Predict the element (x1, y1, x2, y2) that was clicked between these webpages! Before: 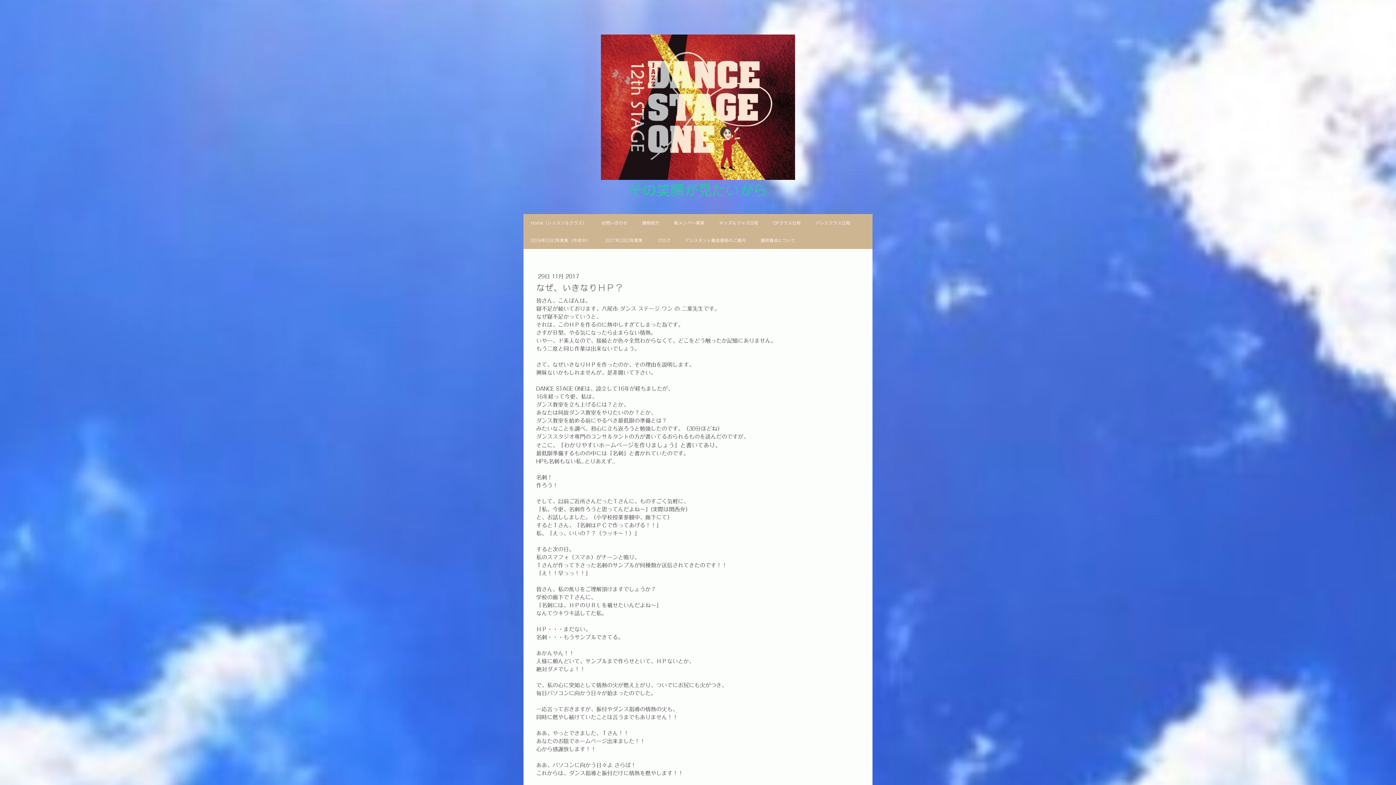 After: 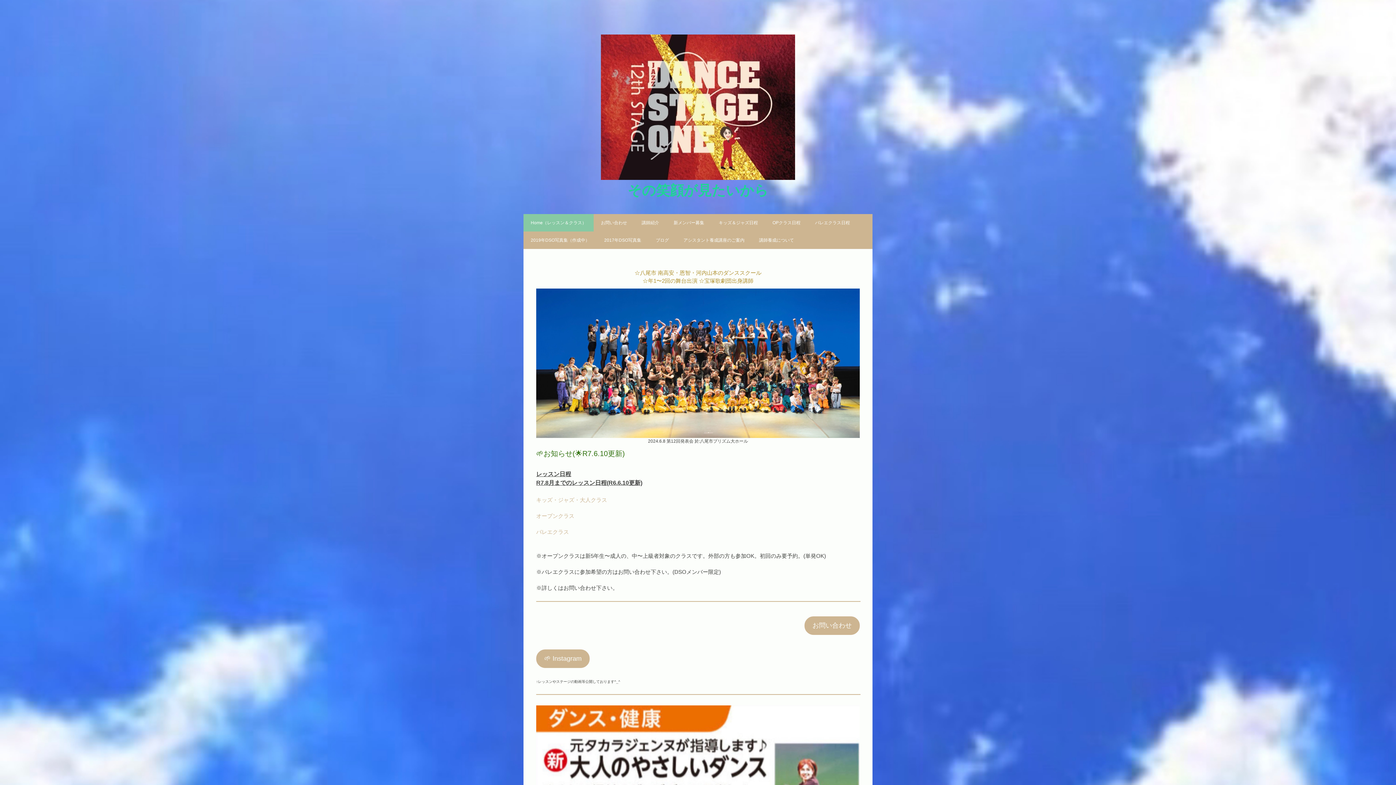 Action: label: その笑顔が見たいから bbox: (525, 183, 870, 197)